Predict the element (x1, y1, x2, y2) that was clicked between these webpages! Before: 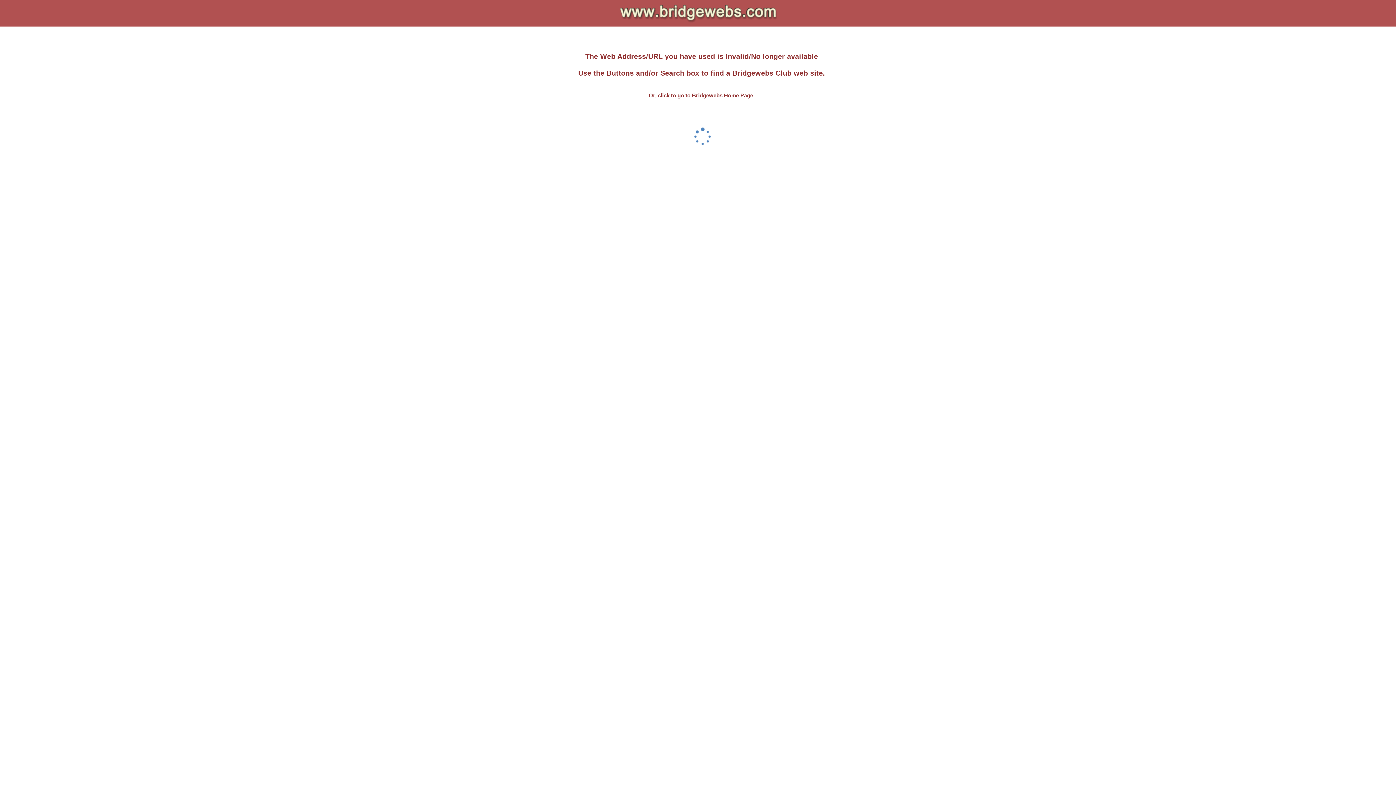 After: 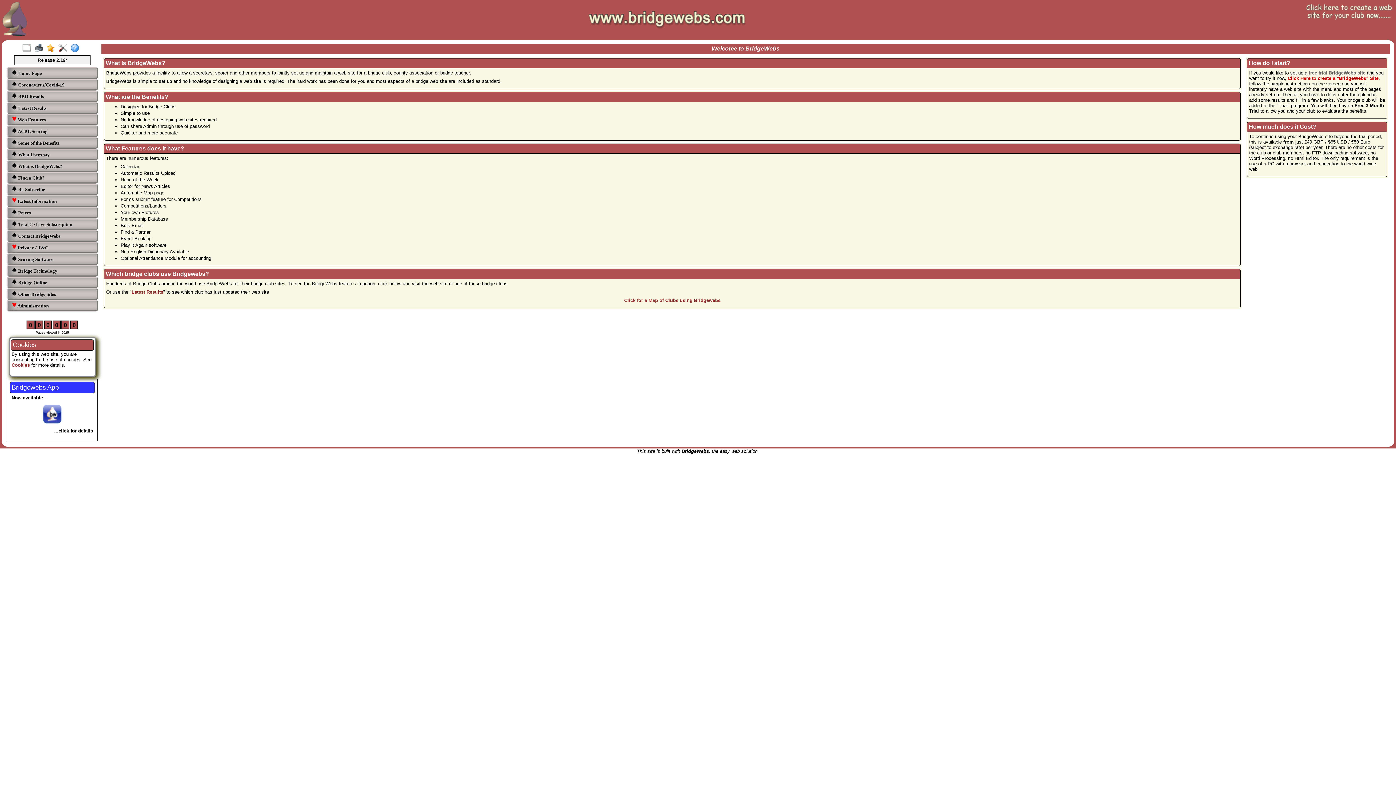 Action: label: Or, click to go to Bridgewebs Home Page bbox: (648, 92, 753, 98)